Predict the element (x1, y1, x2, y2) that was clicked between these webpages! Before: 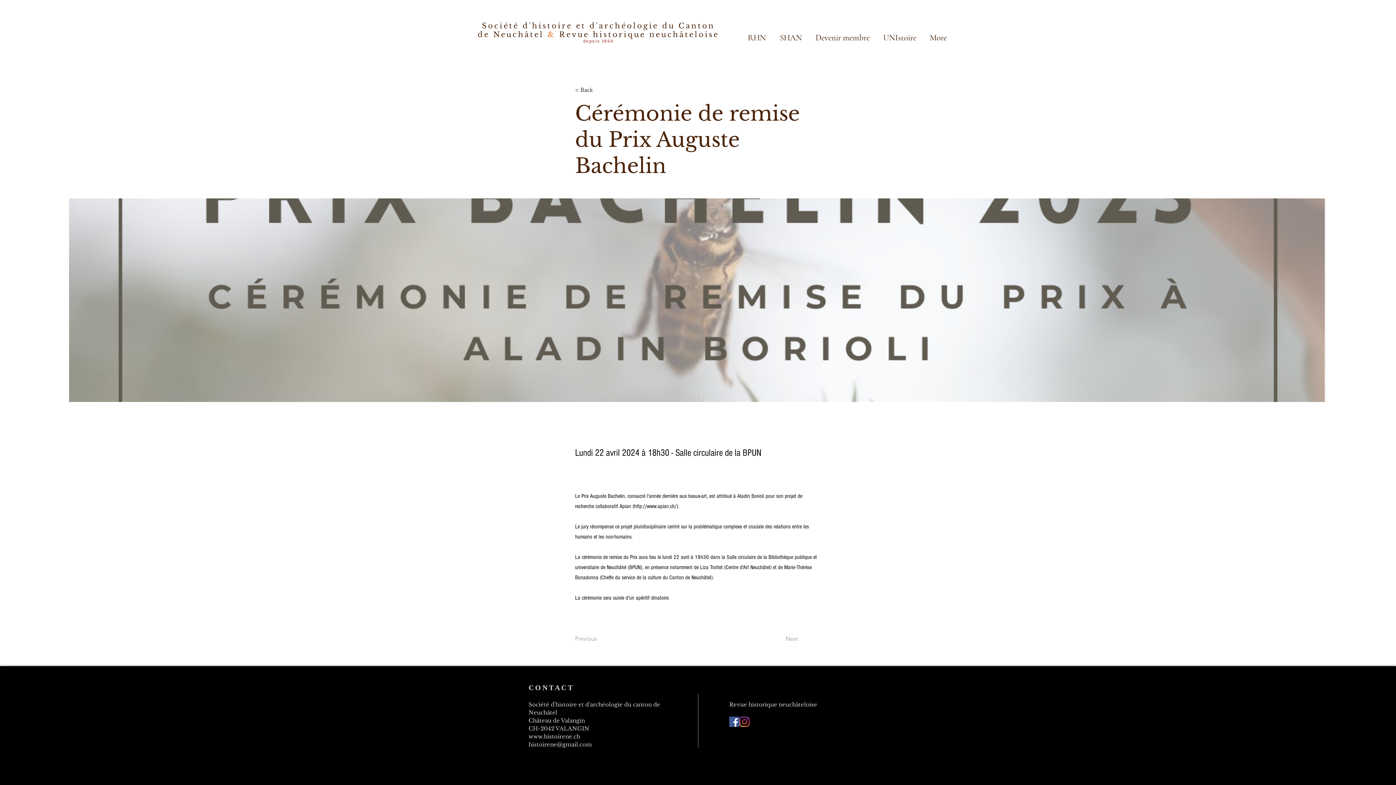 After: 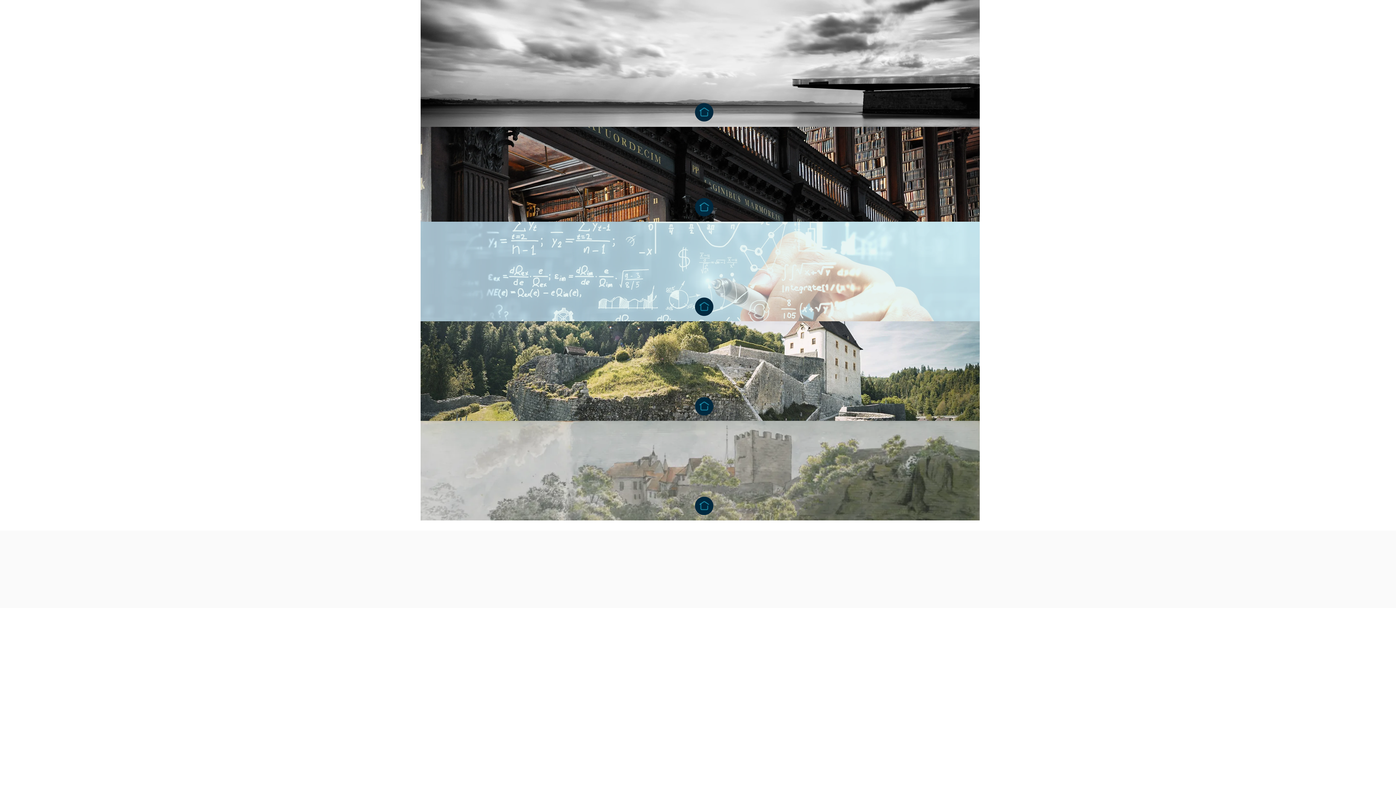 Action: bbox: (477, 21, 719, 38) label: Société d'histoire et d'archéologie du Canton de Neuchâtel & Revue historique neuchâteloise